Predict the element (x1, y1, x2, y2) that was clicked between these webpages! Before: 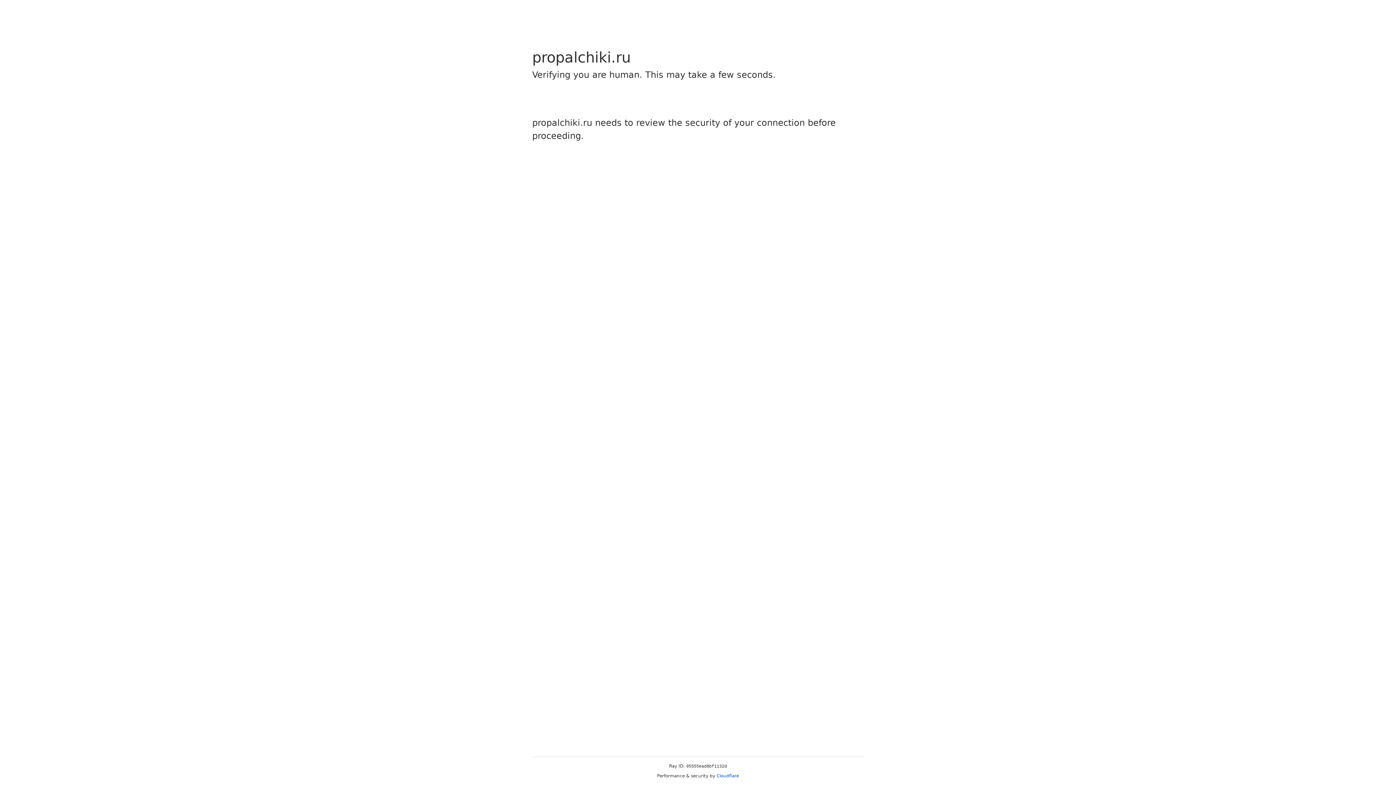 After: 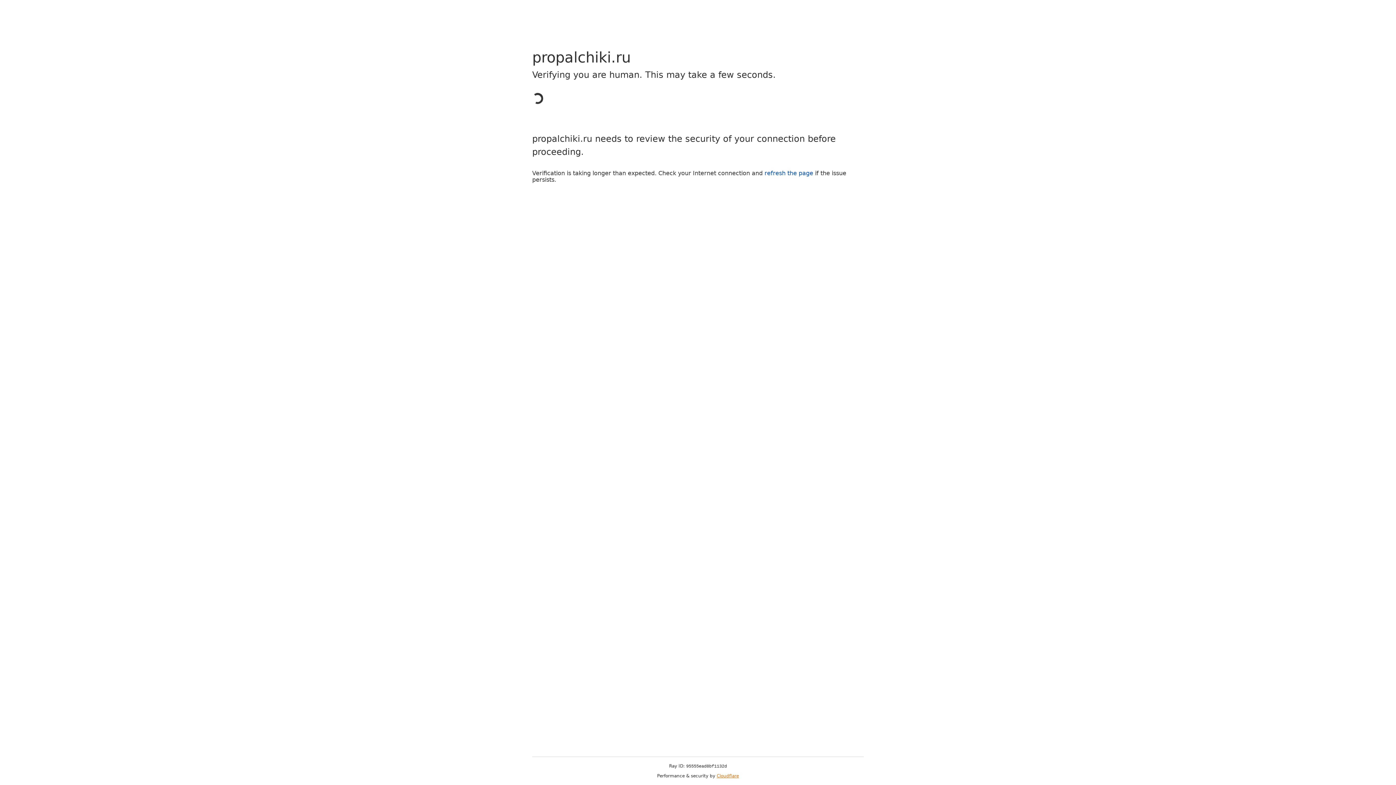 Action: bbox: (716, 773, 739, 778) label: Cloudflare